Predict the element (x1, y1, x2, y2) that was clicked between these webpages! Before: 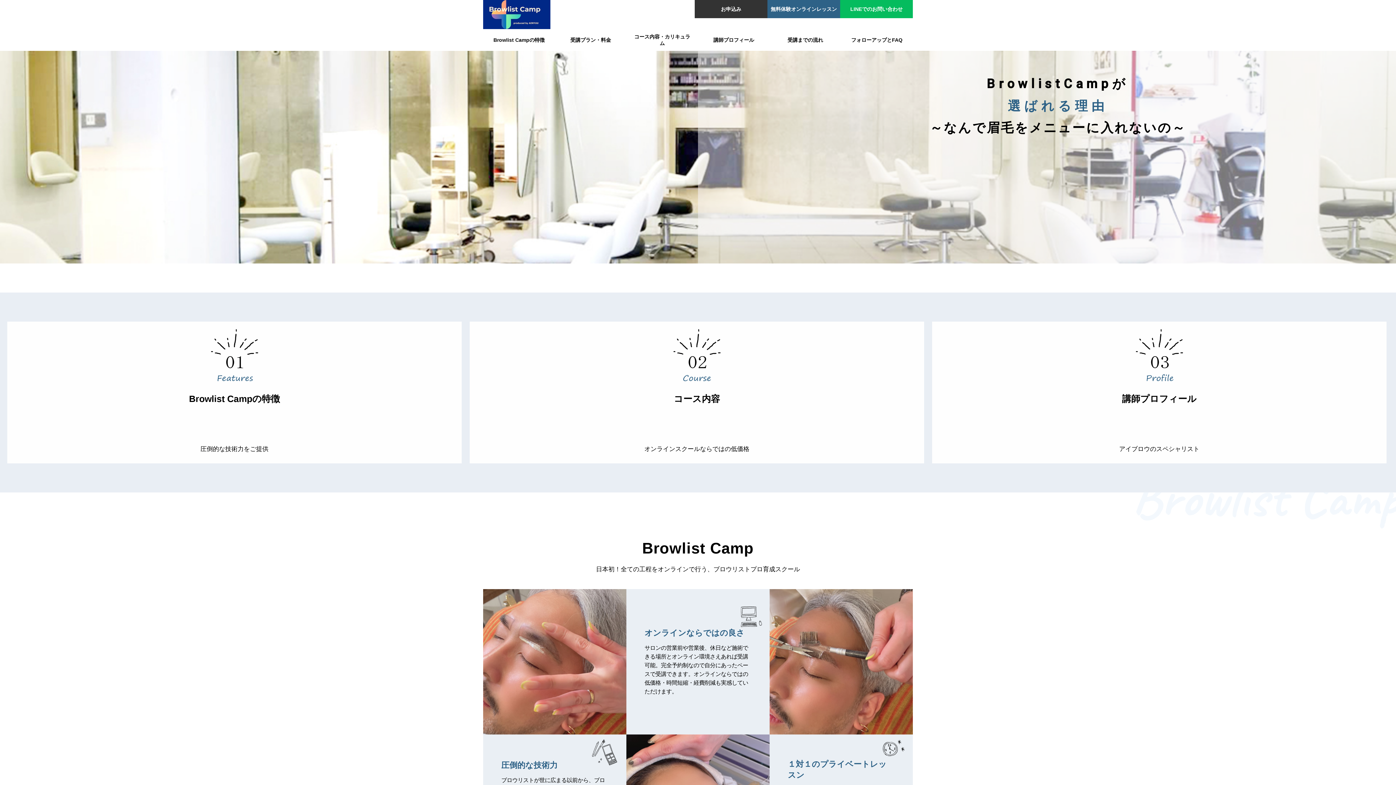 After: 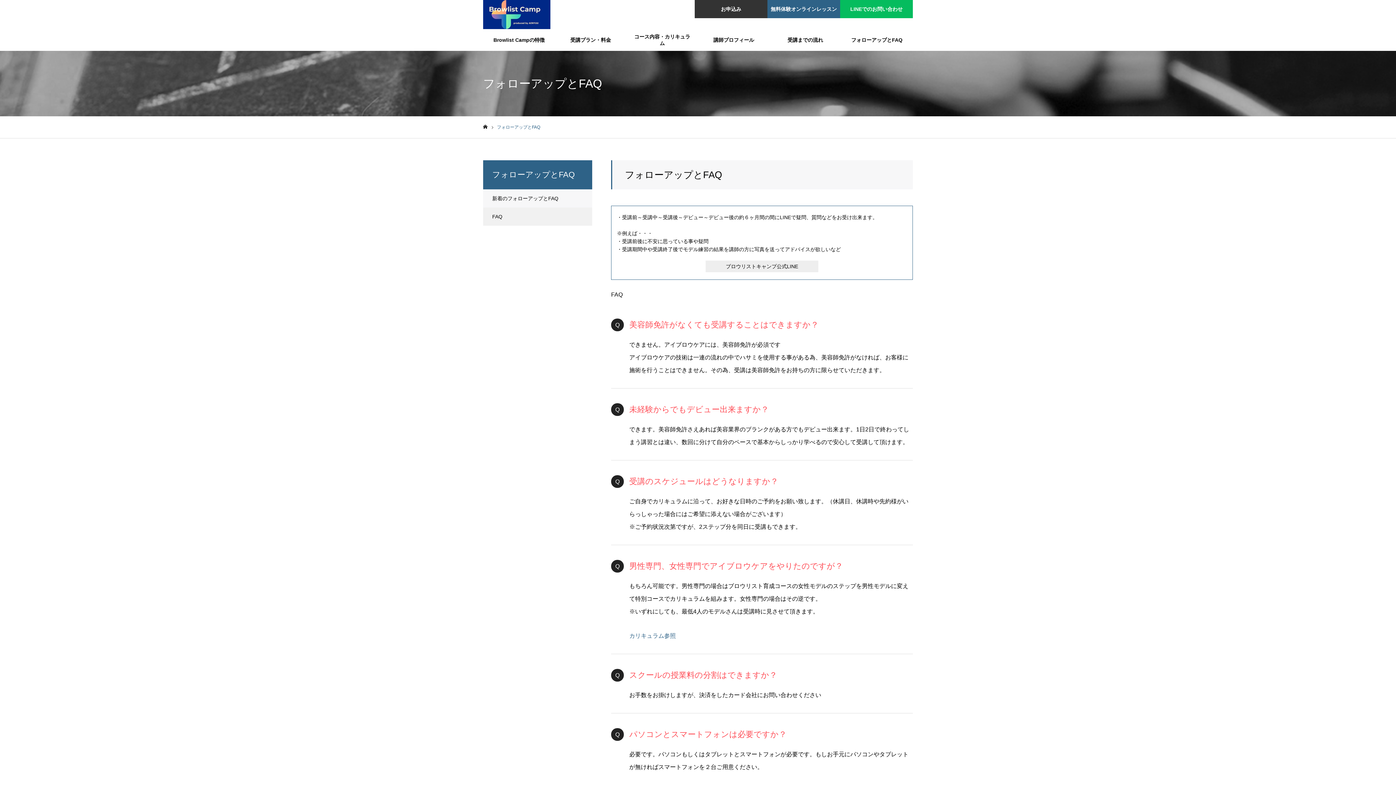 Action: label: フォローアップとFAQ bbox: (841, 29, 912, 50)